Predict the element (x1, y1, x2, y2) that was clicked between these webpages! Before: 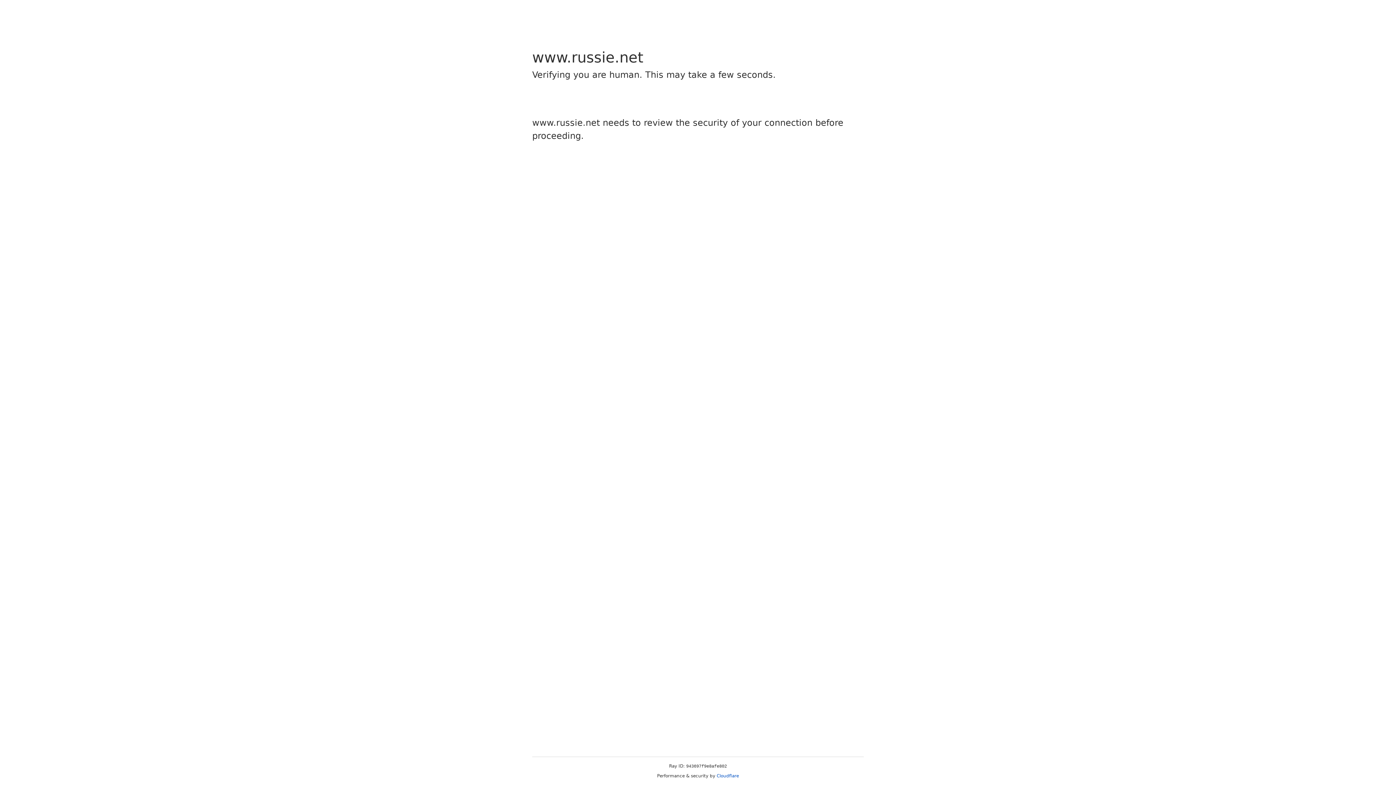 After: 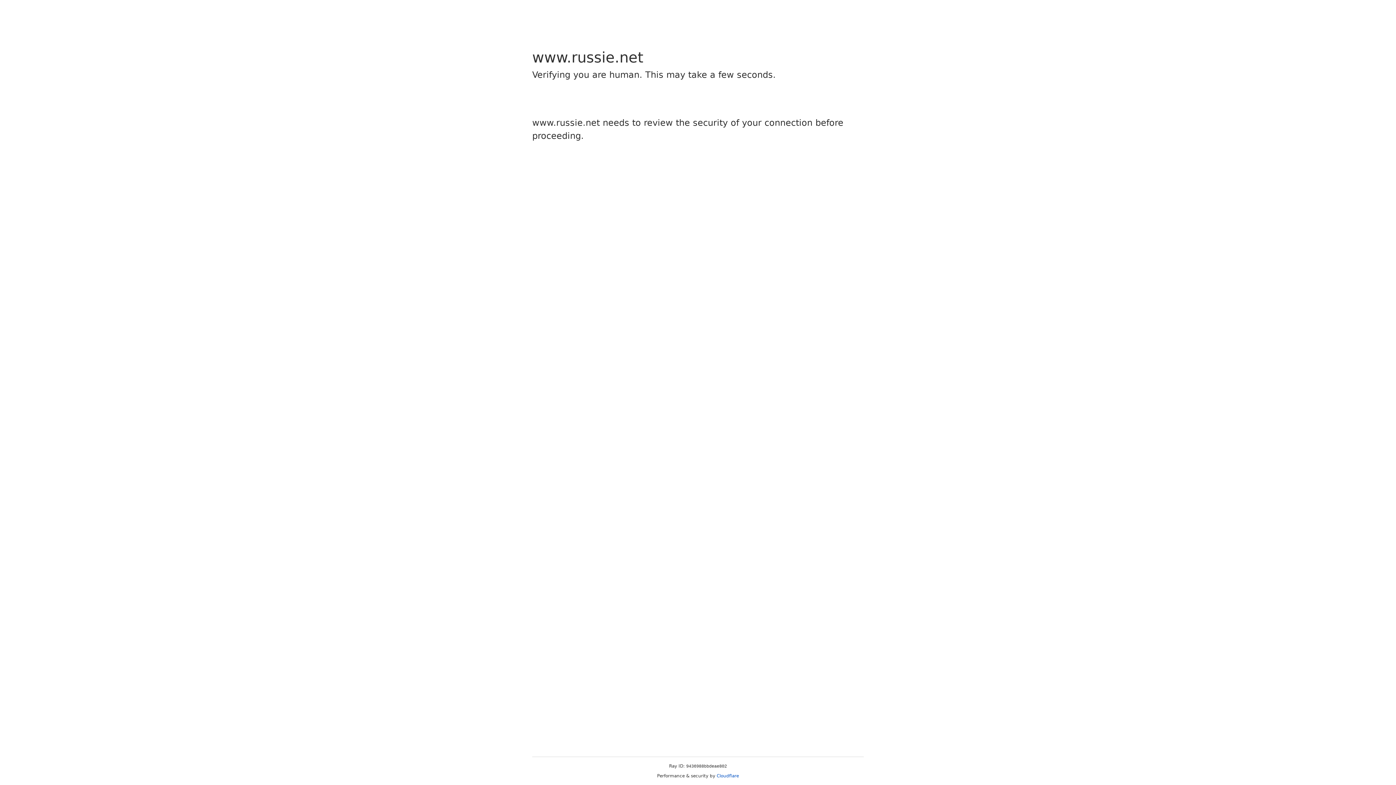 Action: bbox: (716, 773, 739, 778) label: Cloudflare